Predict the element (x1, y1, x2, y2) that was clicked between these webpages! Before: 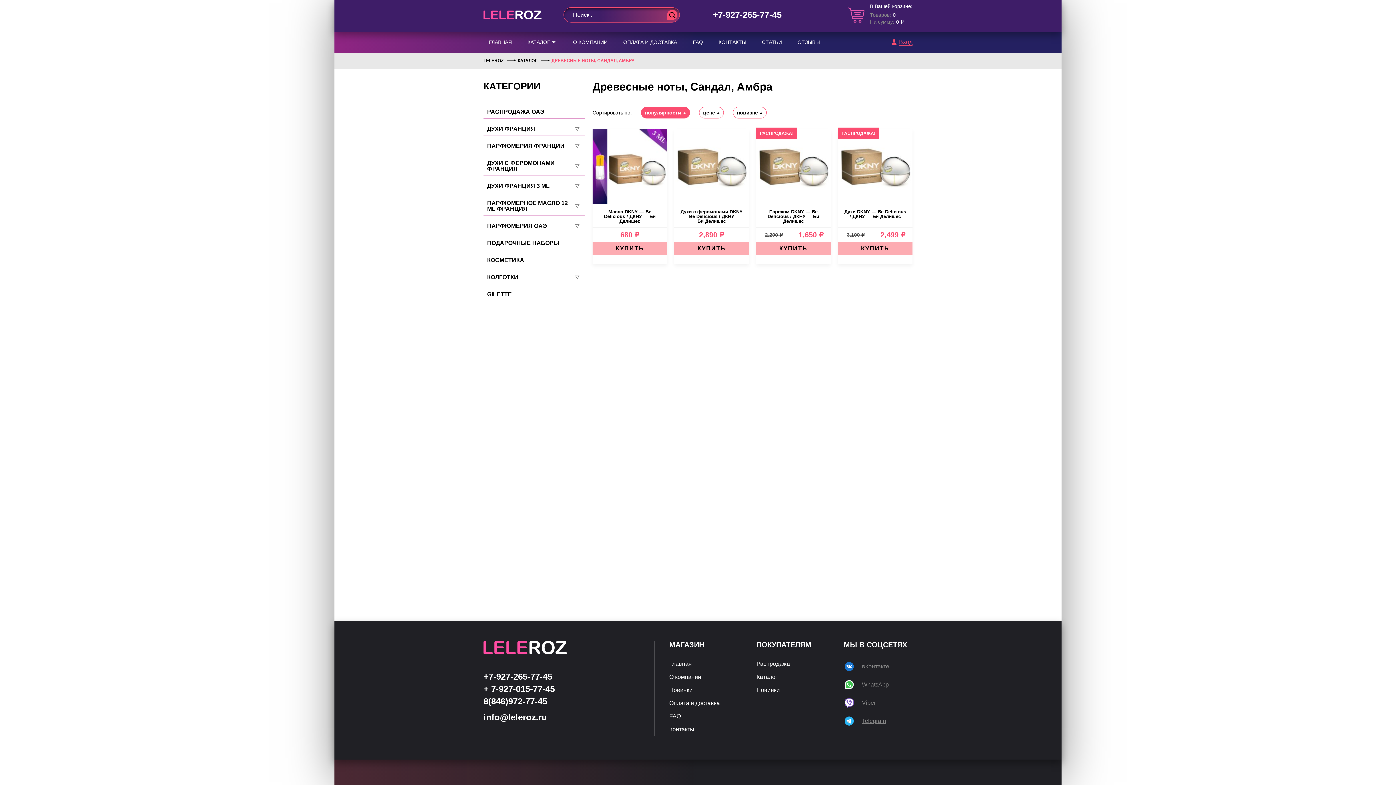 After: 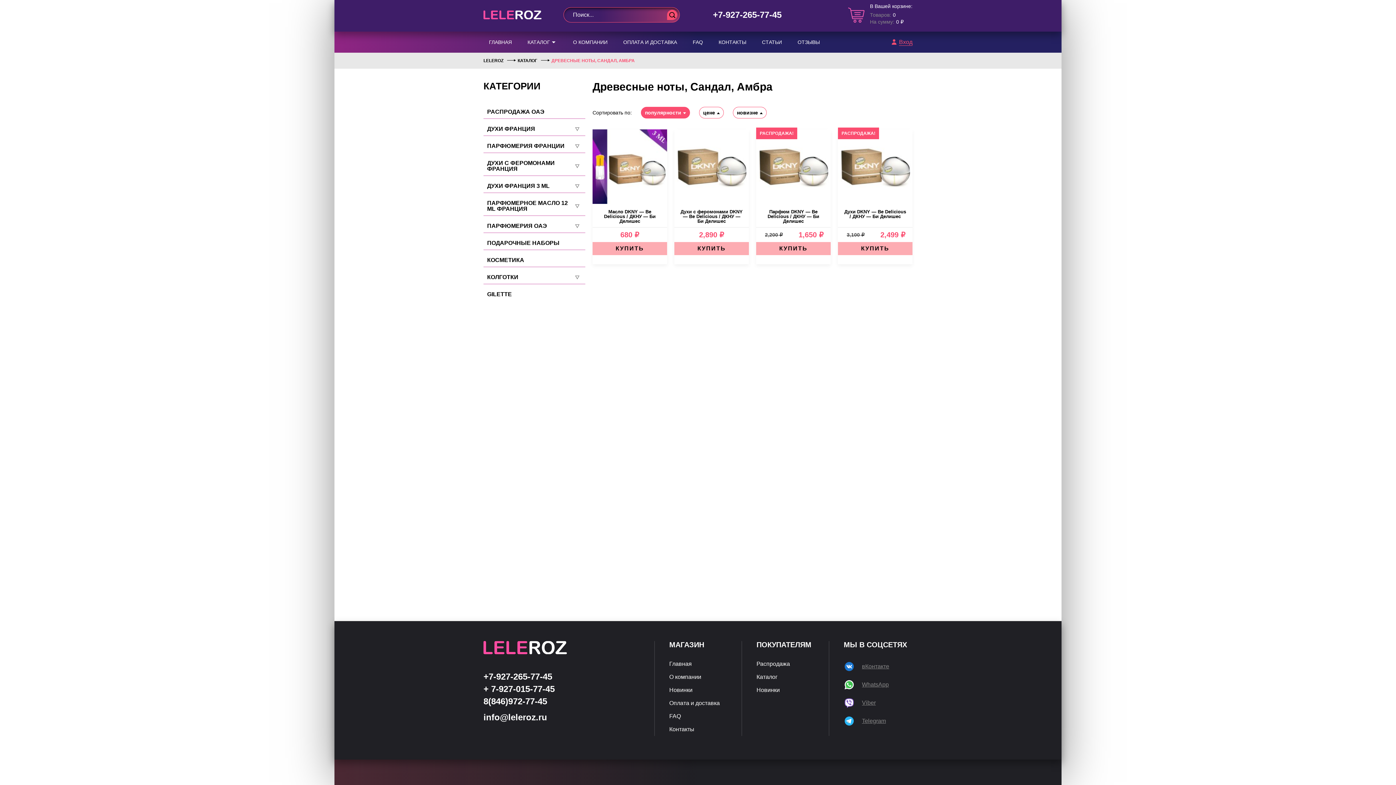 Action: label: популярности bbox: (641, 106, 690, 118)